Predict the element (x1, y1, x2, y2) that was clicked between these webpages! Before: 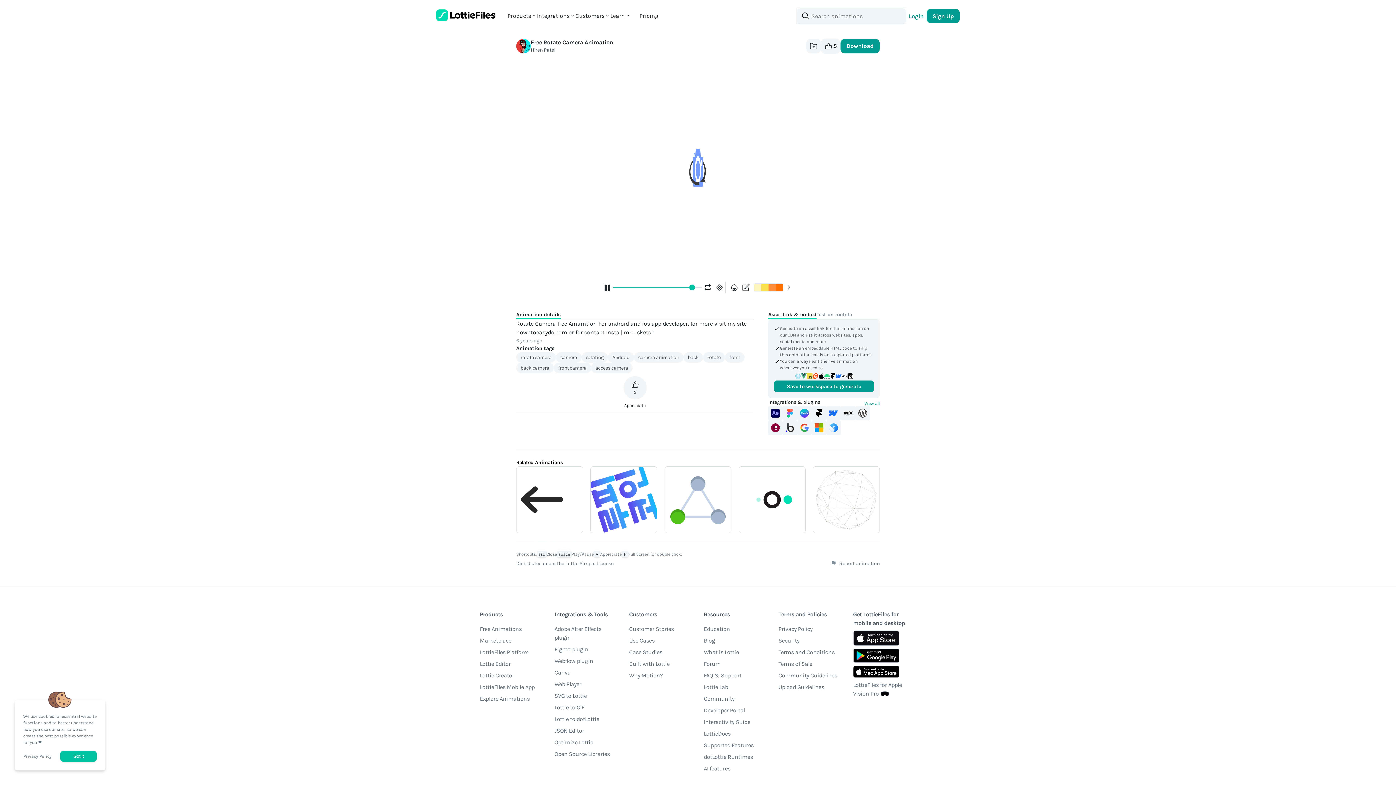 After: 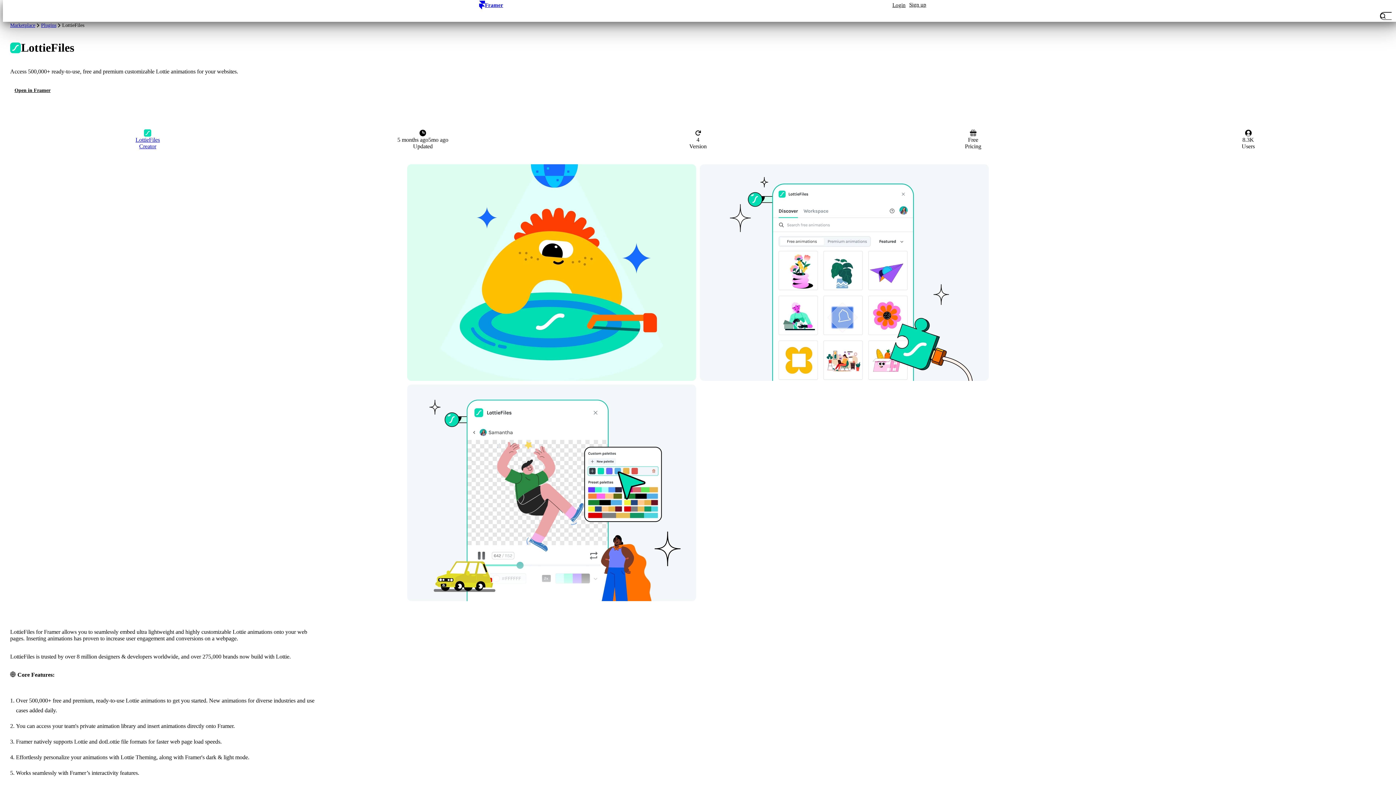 Action: bbox: (830, 373, 835, 380)